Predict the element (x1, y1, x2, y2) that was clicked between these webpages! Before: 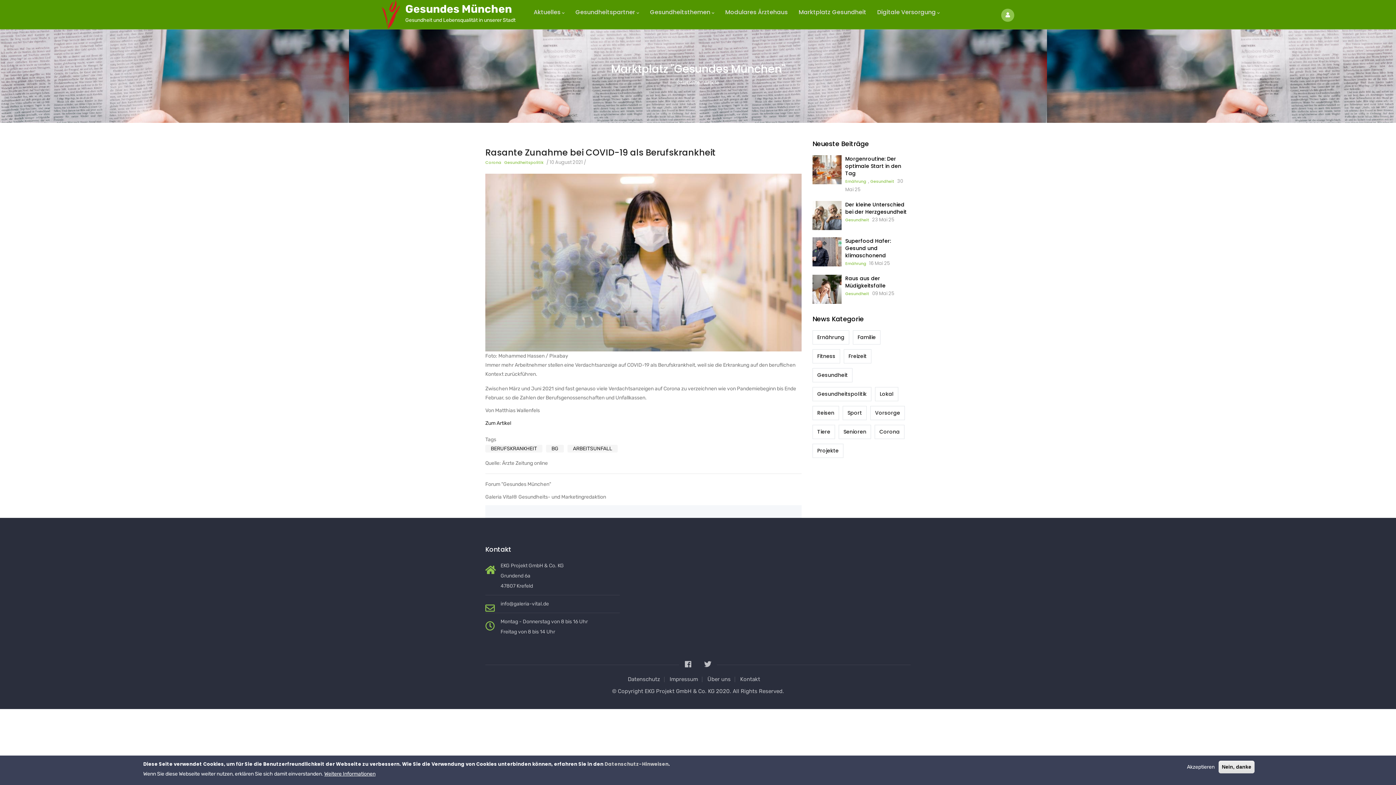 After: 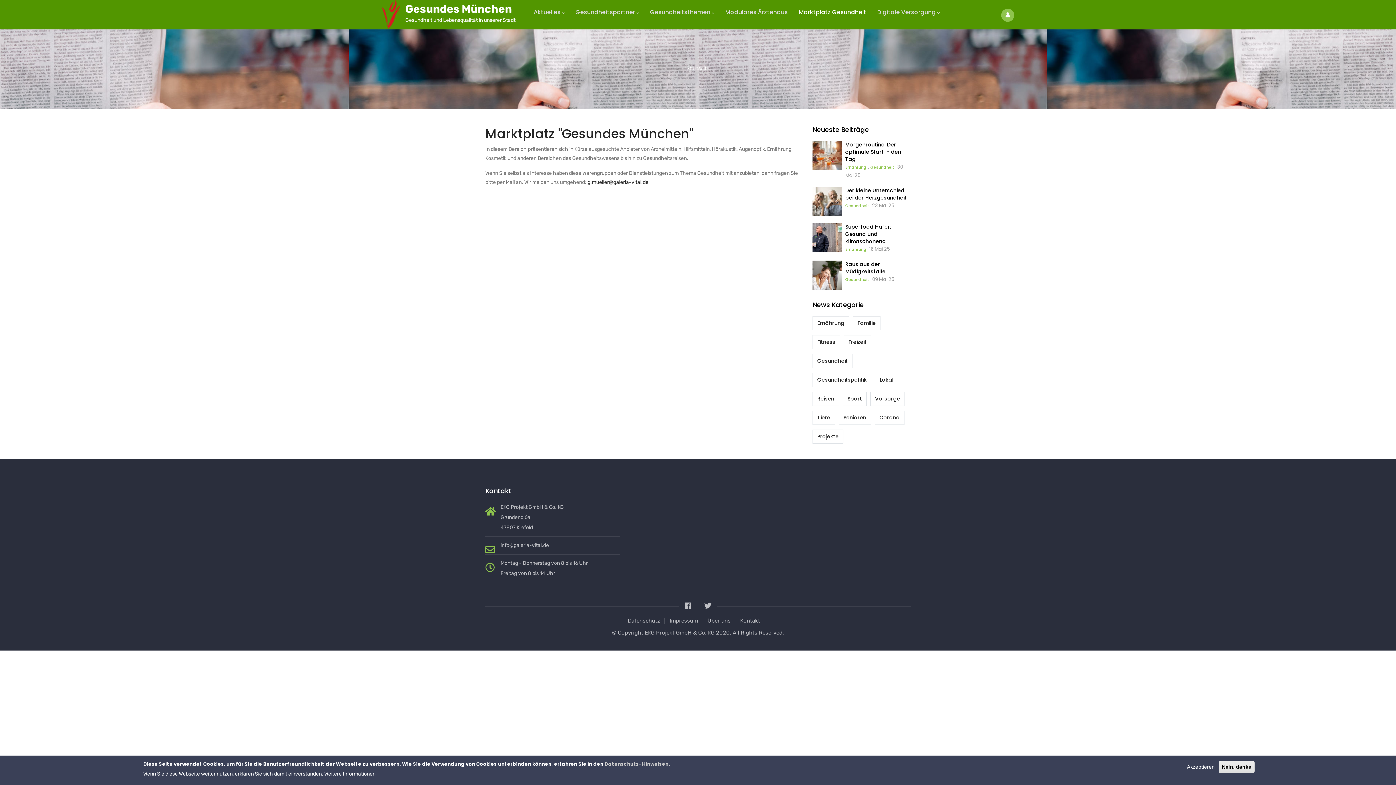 Action: bbox: (793, 0, 872, 24) label: Marktplatz Gesundheit